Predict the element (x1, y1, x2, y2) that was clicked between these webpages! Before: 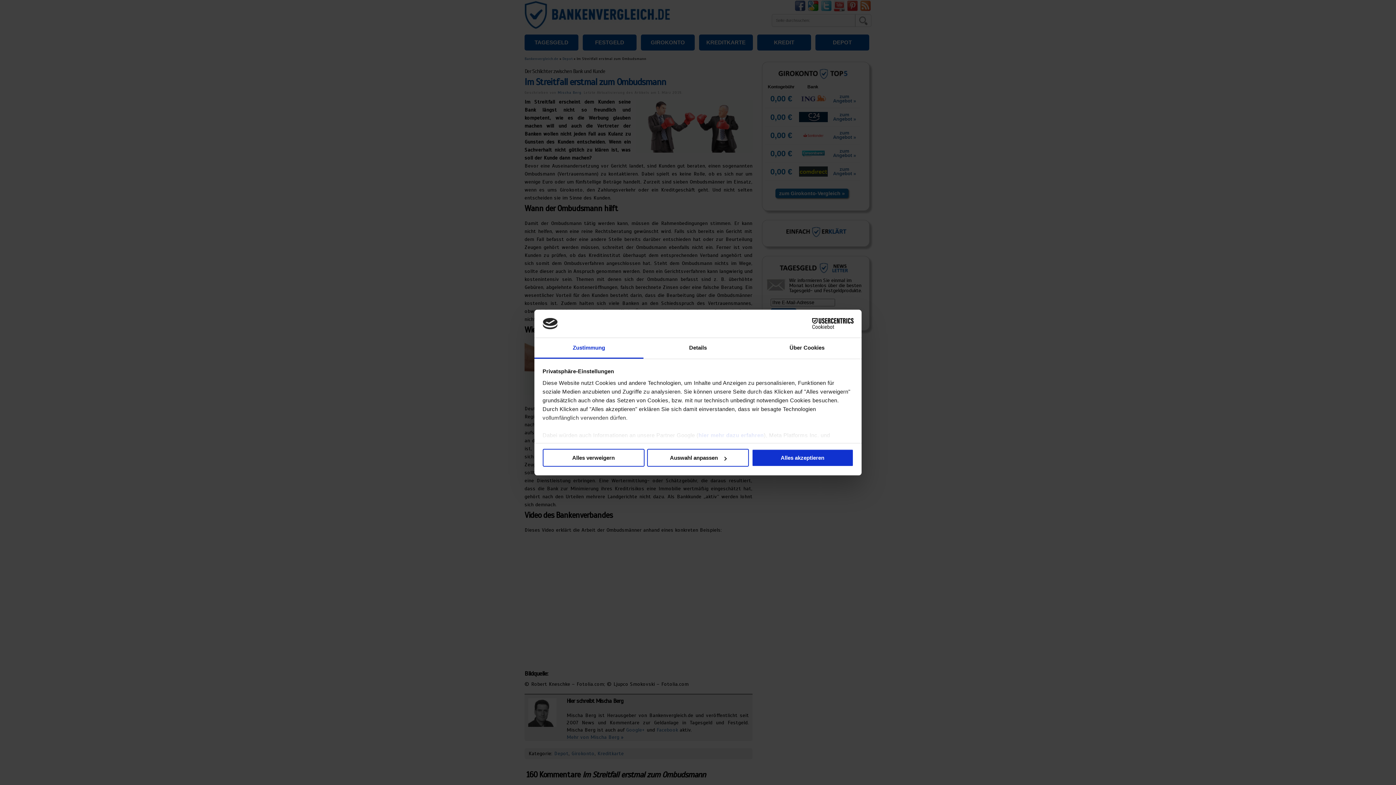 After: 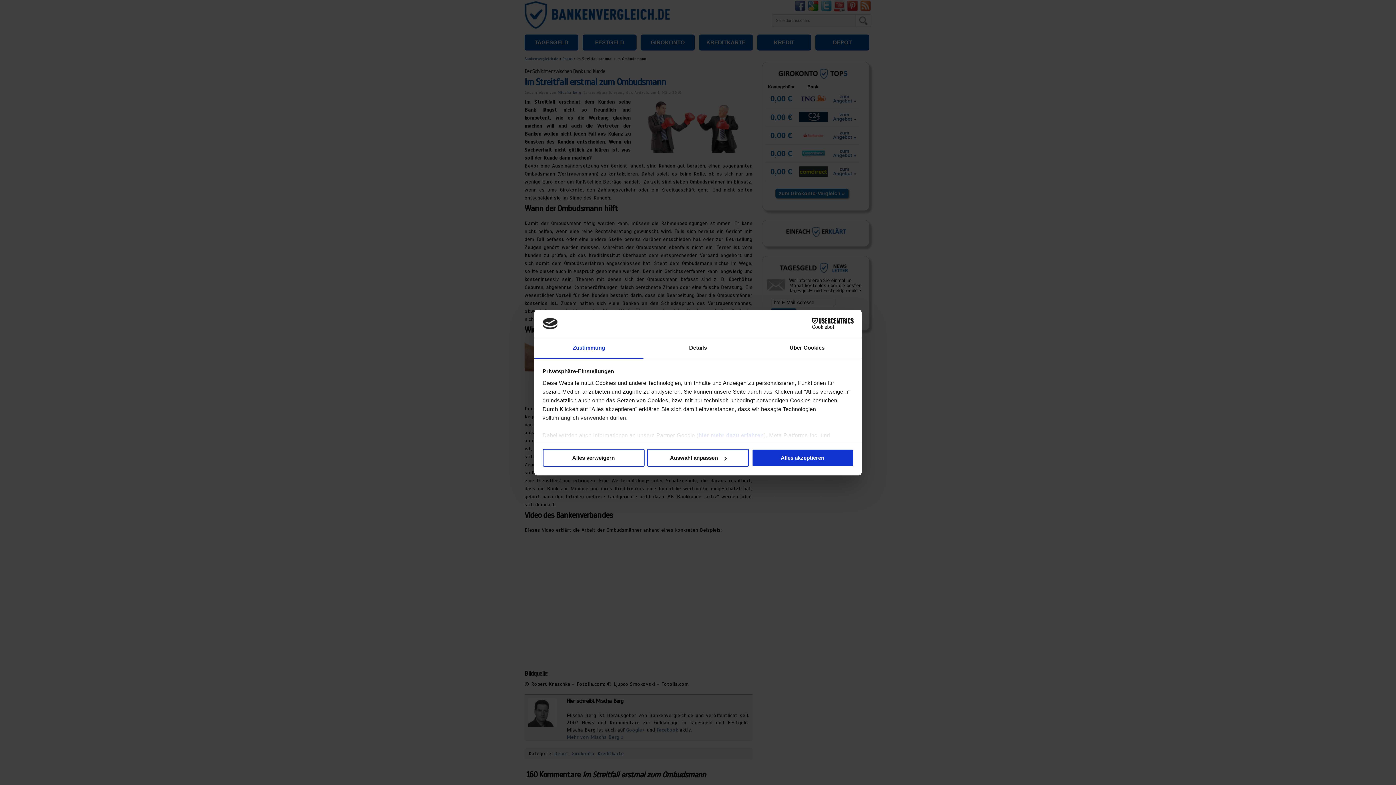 Action: bbox: (534, 338, 643, 358) label: Zustimmung